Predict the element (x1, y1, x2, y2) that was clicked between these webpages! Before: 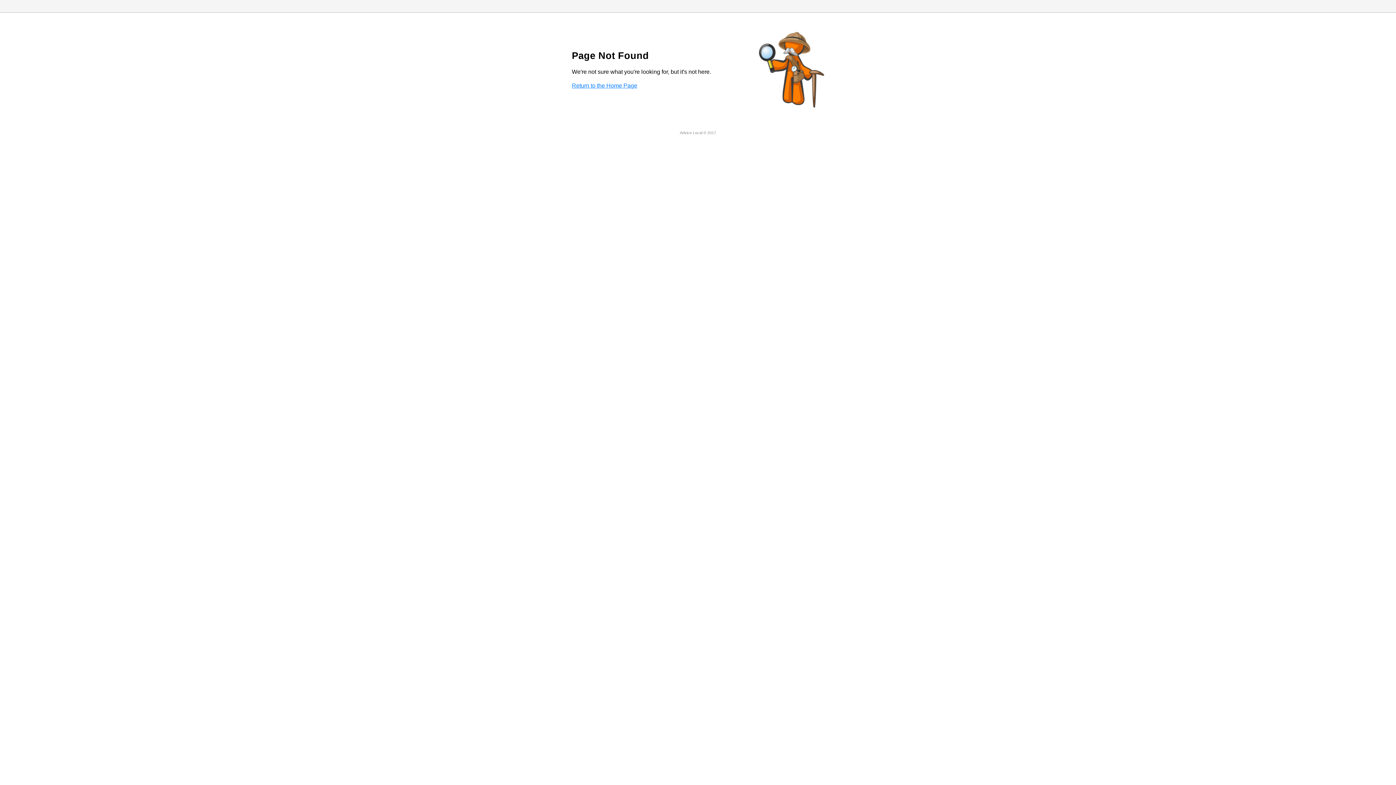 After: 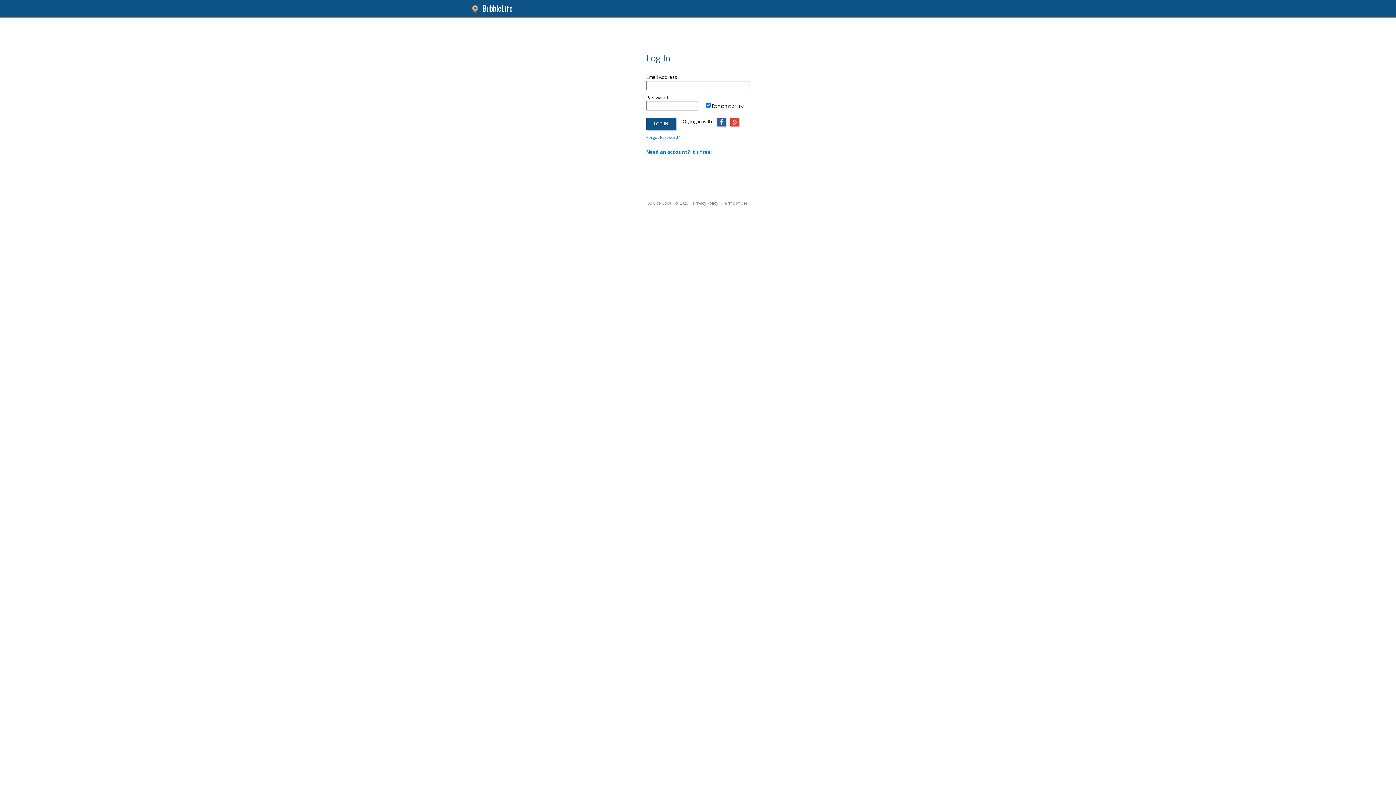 Action: bbox: (572, 82, 637, 88) label: Return to the Home Page